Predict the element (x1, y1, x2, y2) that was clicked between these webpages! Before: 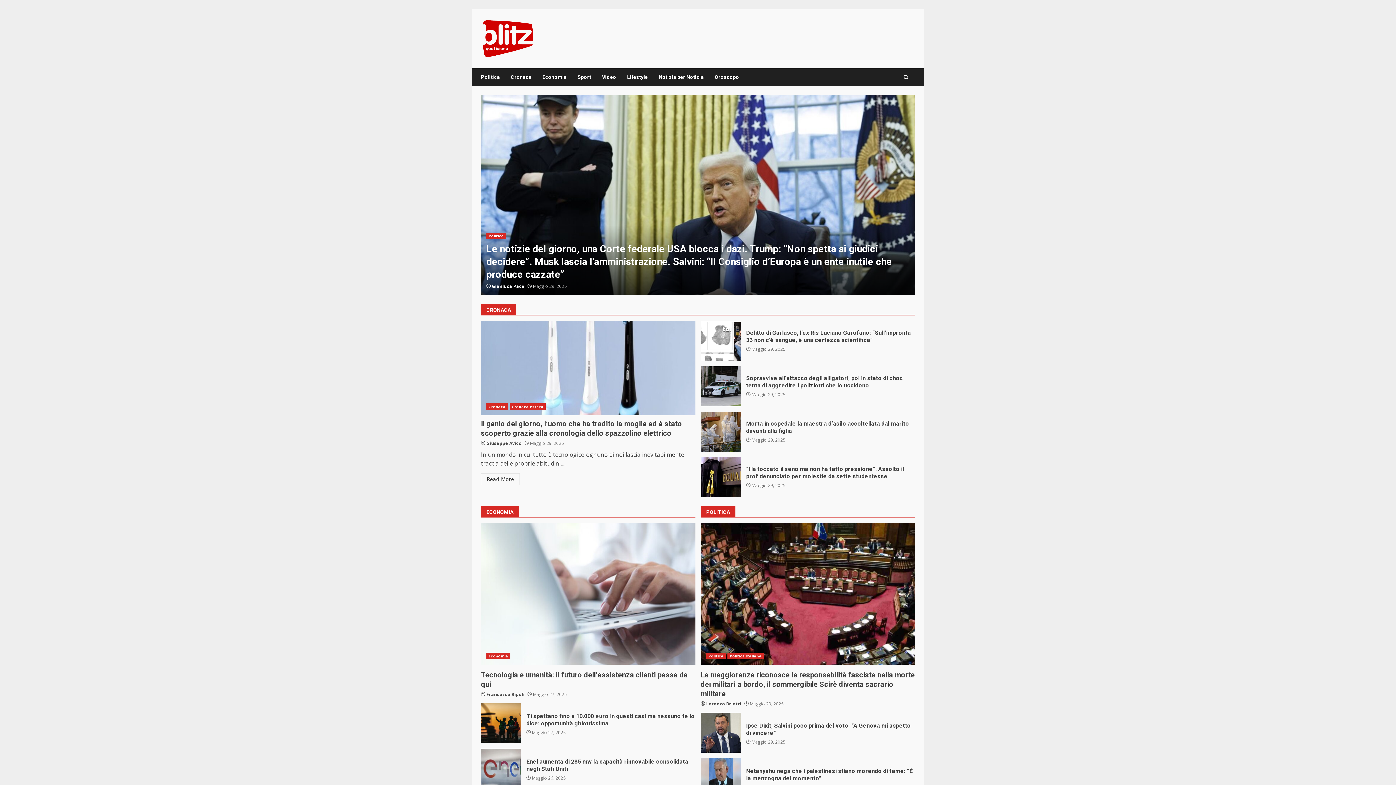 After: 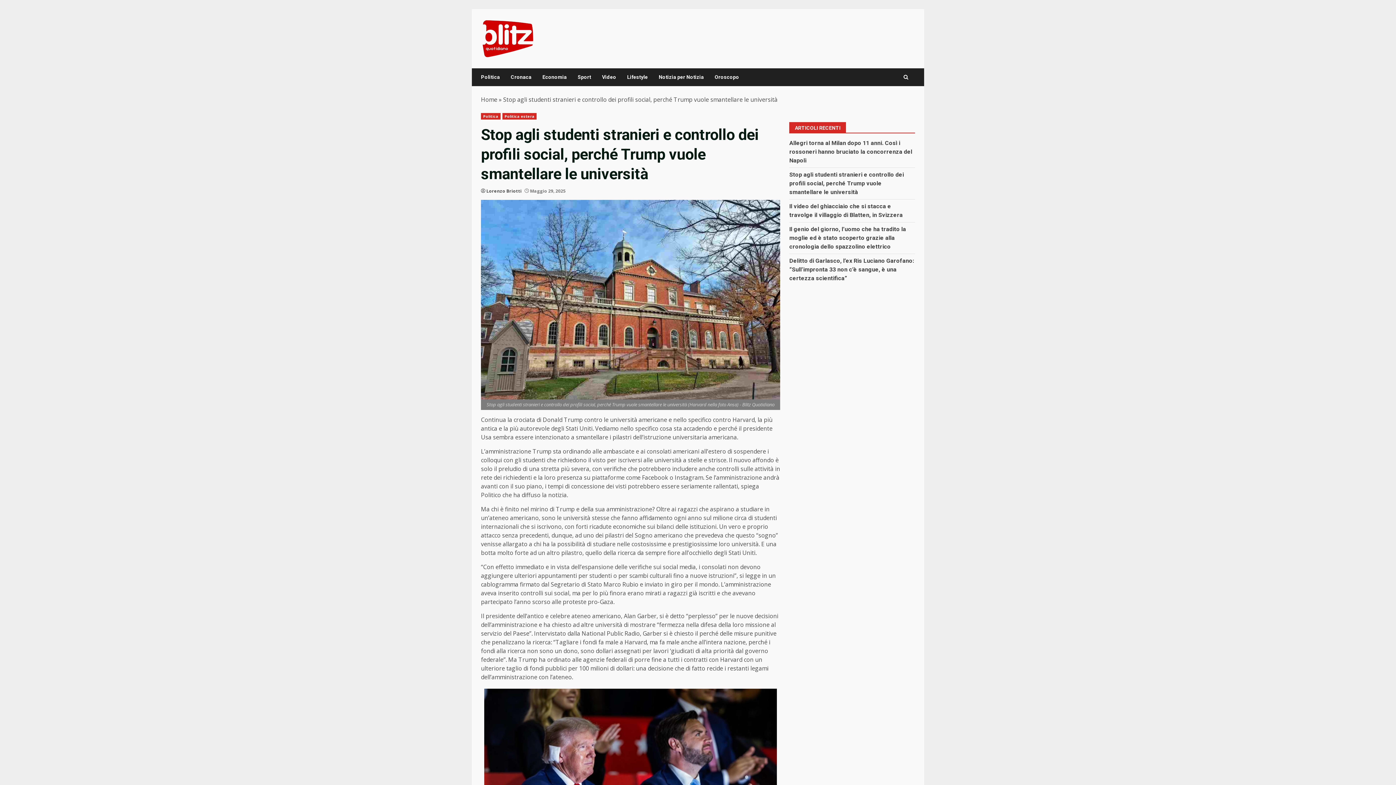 Action: label: Stop agli studenti stranieri e controllo dei profili social, perché Trump vuole smantellare le università bbox: (481, 95, 915, 295)